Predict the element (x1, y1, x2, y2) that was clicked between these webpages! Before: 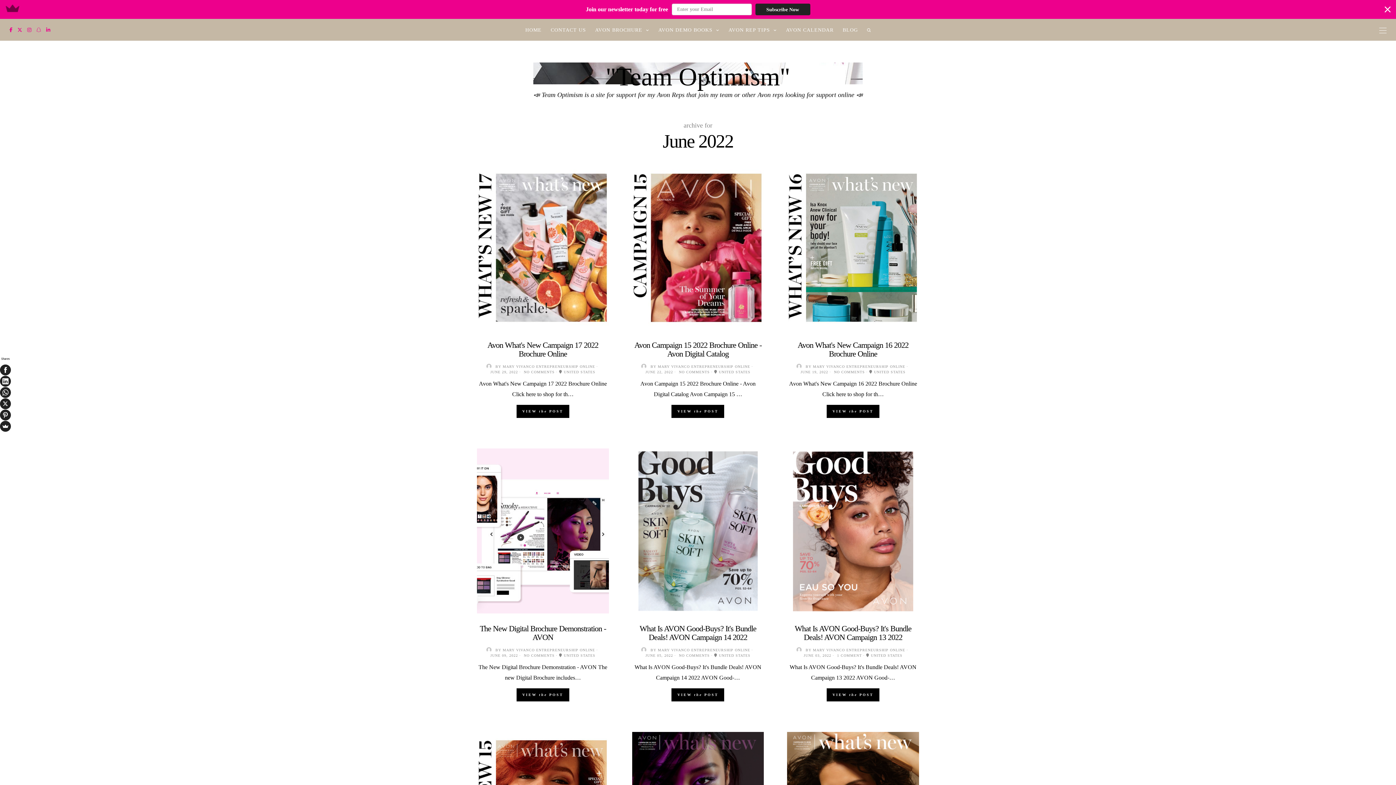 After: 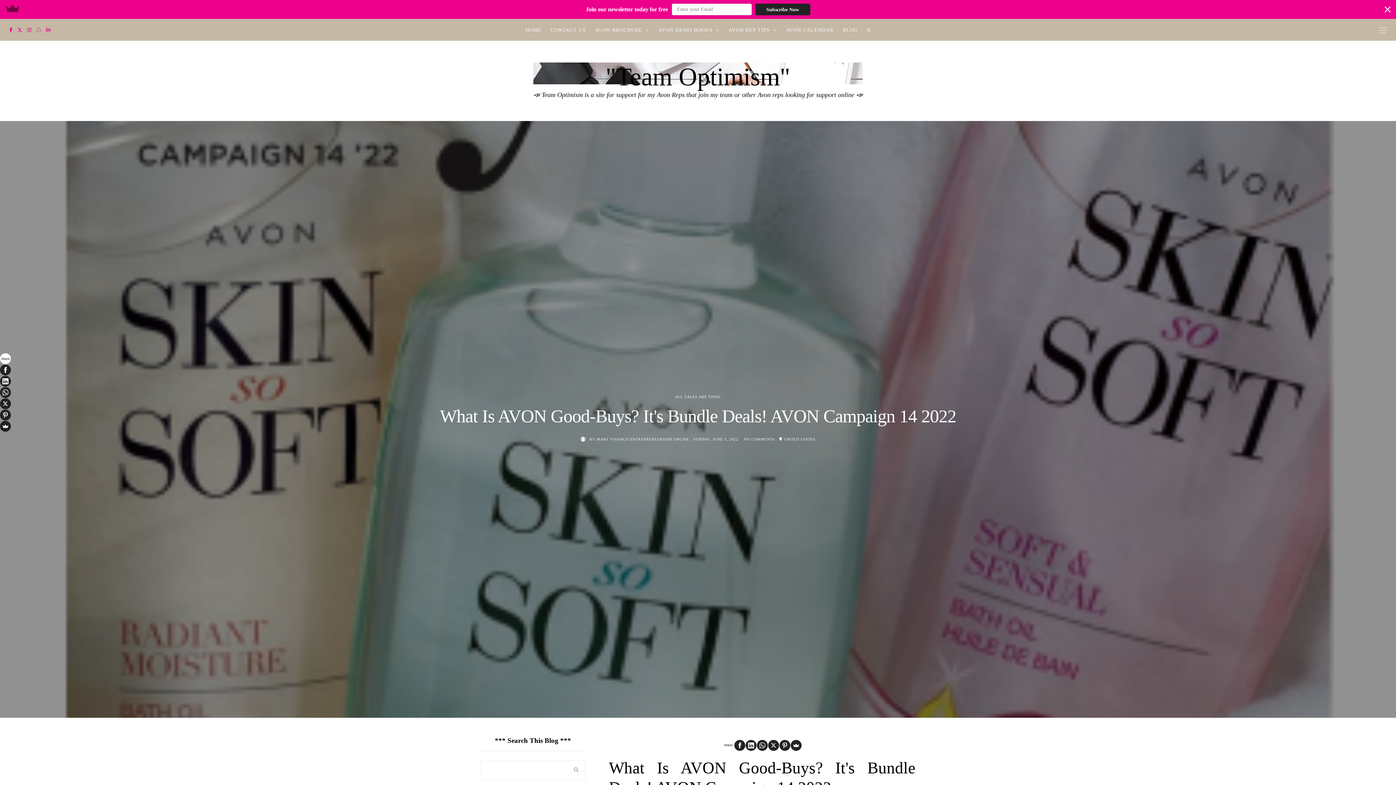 Action: bbox: (671, 688, 724, 701) label: VIEW the POST